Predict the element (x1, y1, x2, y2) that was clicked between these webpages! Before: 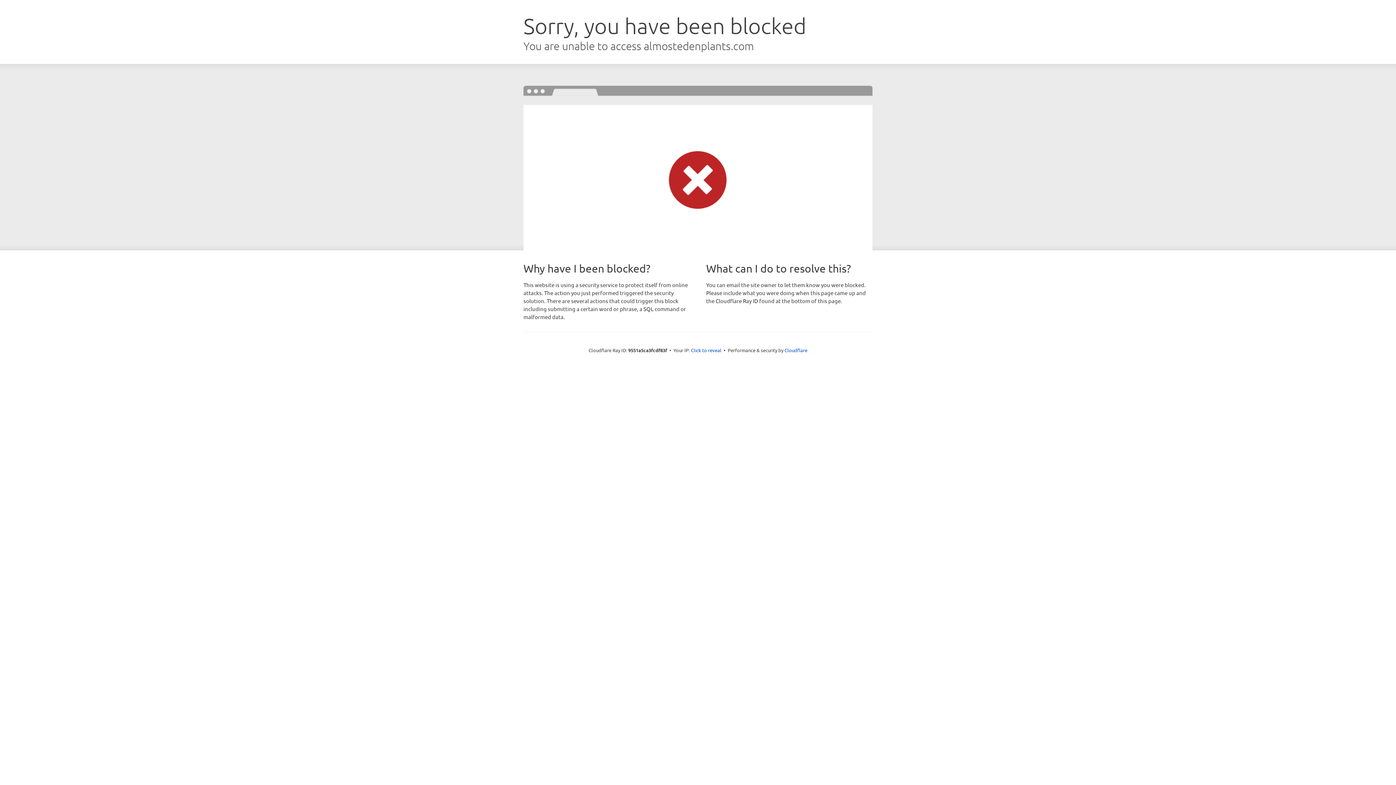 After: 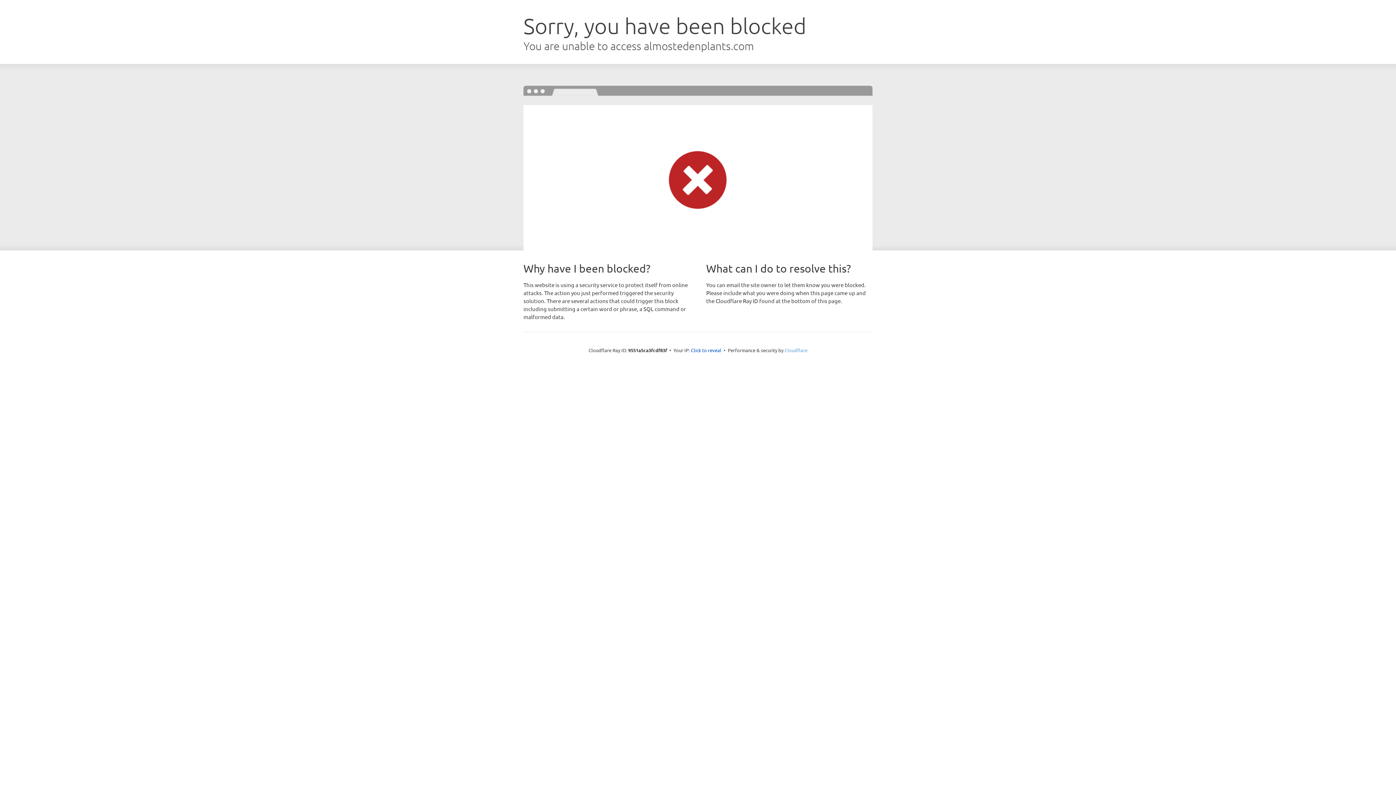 Action: bbox: (784, 347, 807, 353) label: Cloudflare